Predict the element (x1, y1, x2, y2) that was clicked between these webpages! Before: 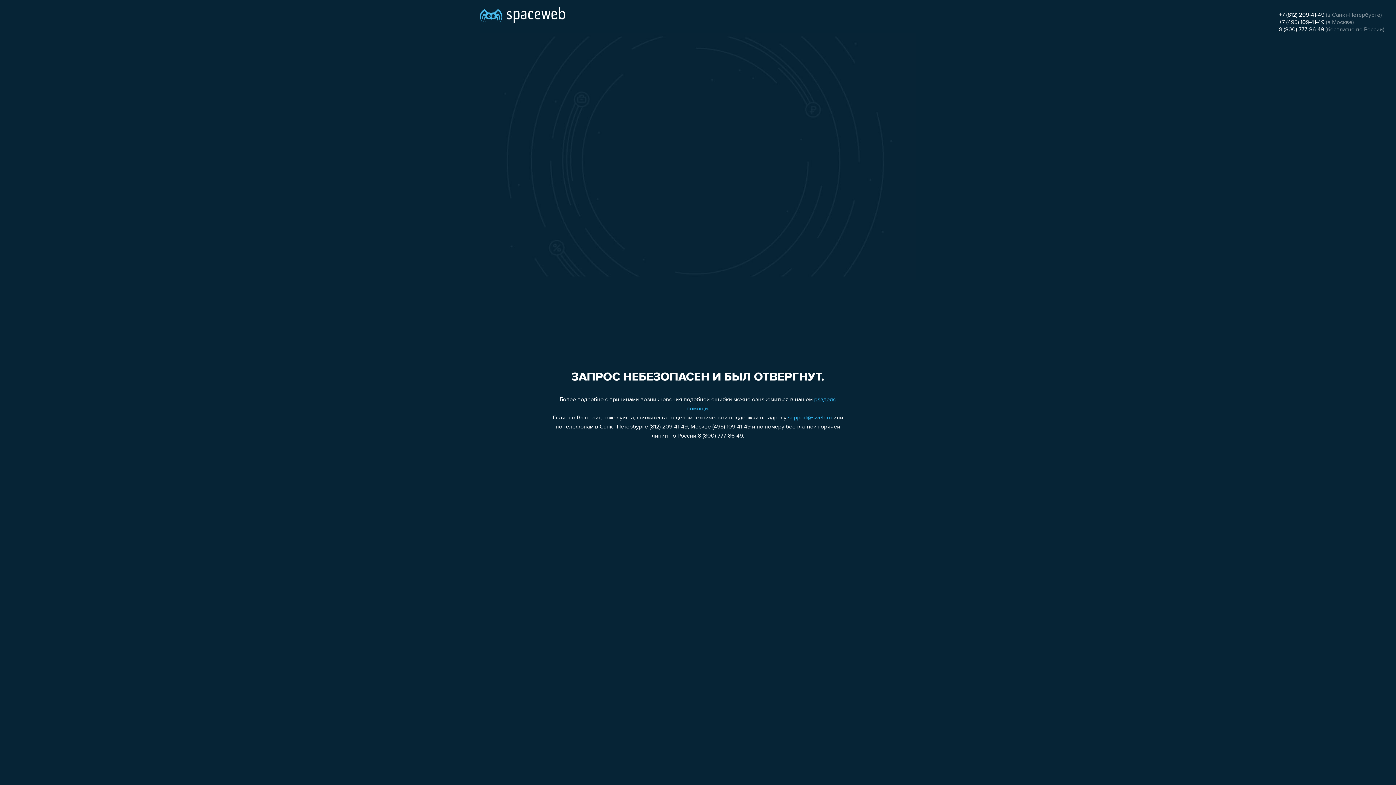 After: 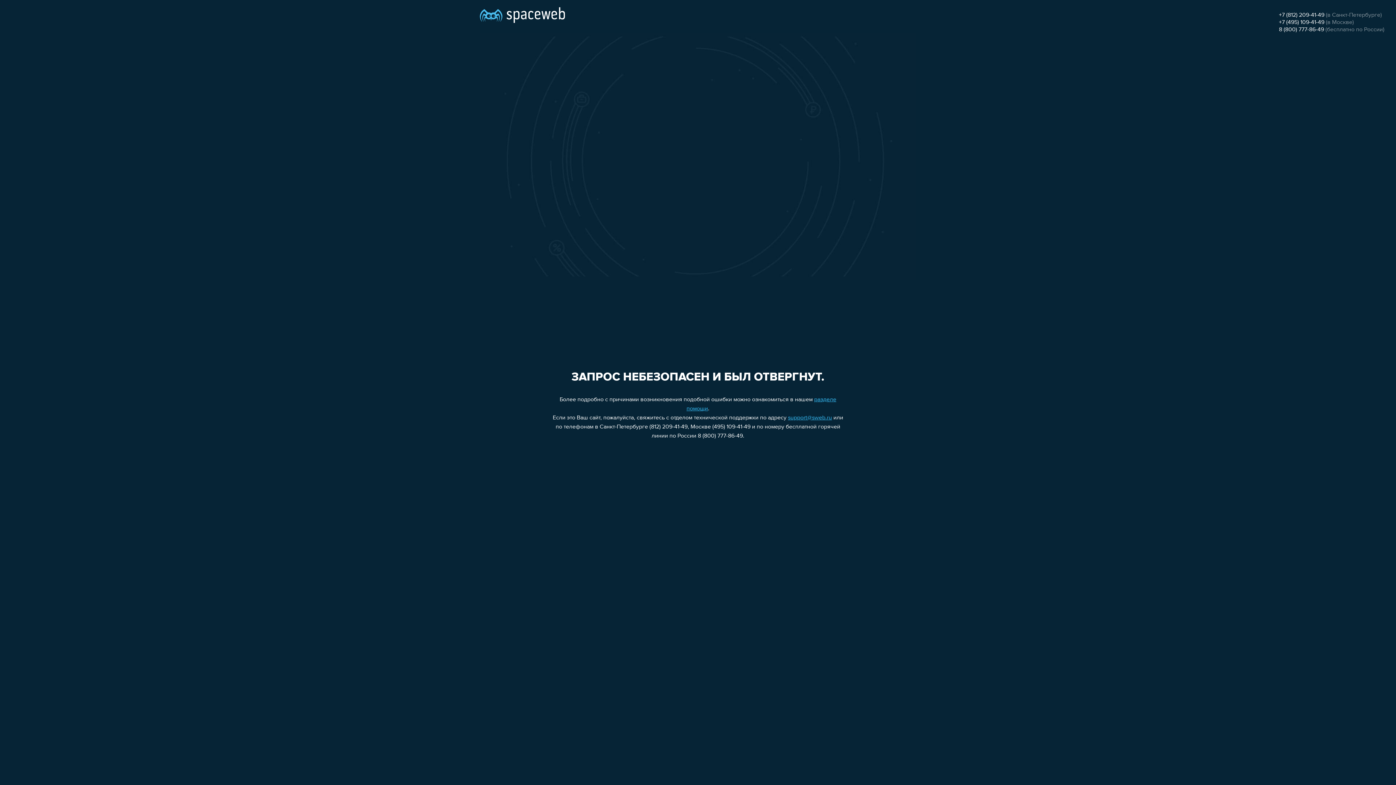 Action: bbox: (1279, 19, 1324, 25) label: +7 (495) 109-41-49